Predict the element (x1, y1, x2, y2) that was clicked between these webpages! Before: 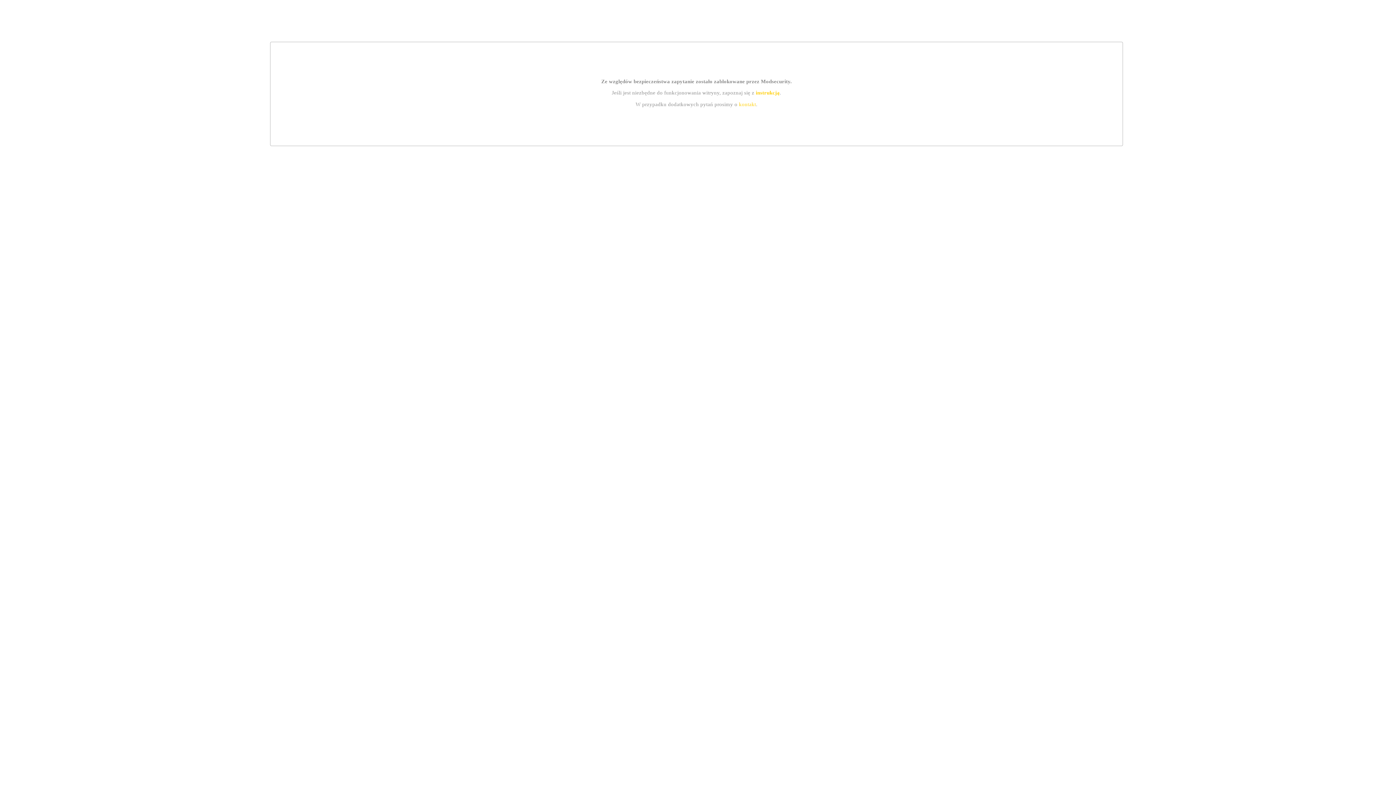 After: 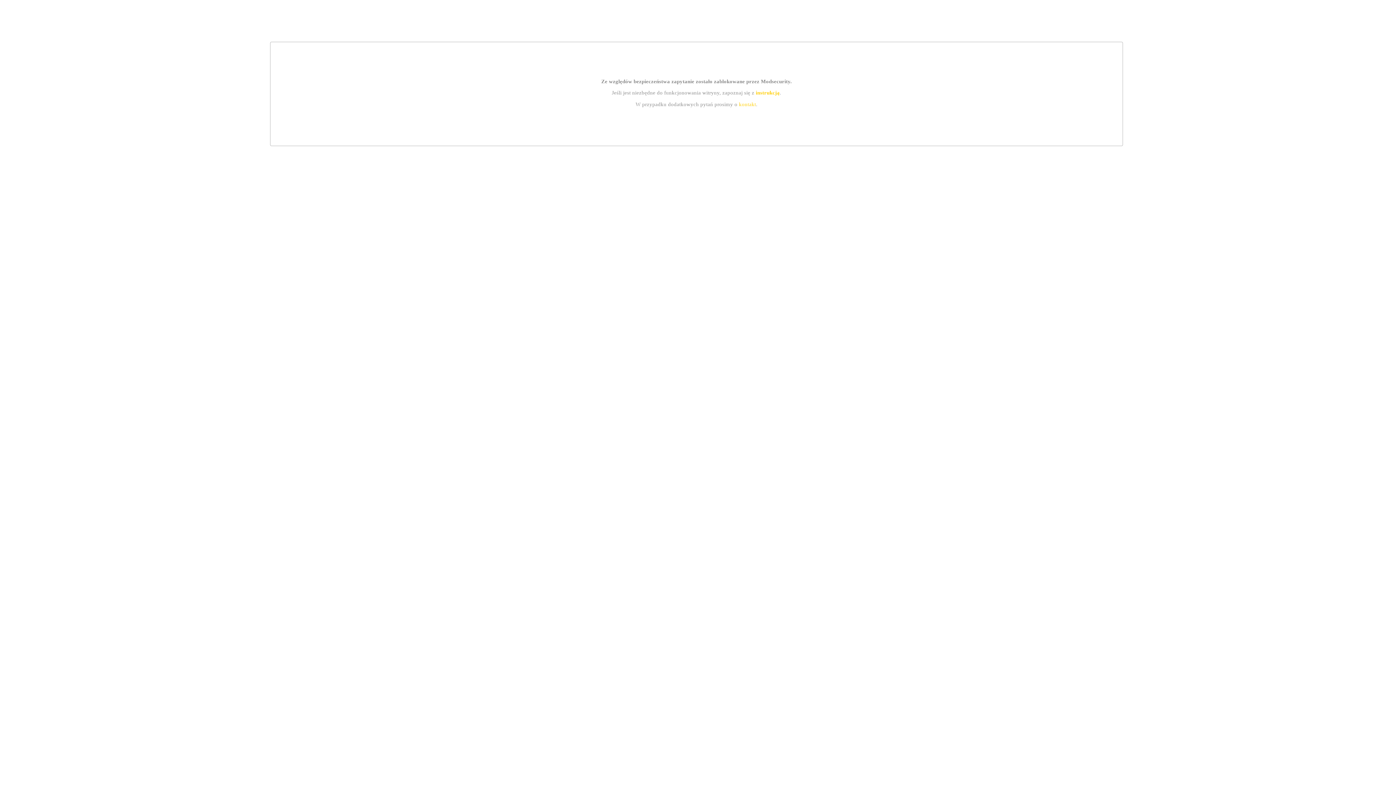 Action: label: kontakt bbox: (739, 101, 756, 107)